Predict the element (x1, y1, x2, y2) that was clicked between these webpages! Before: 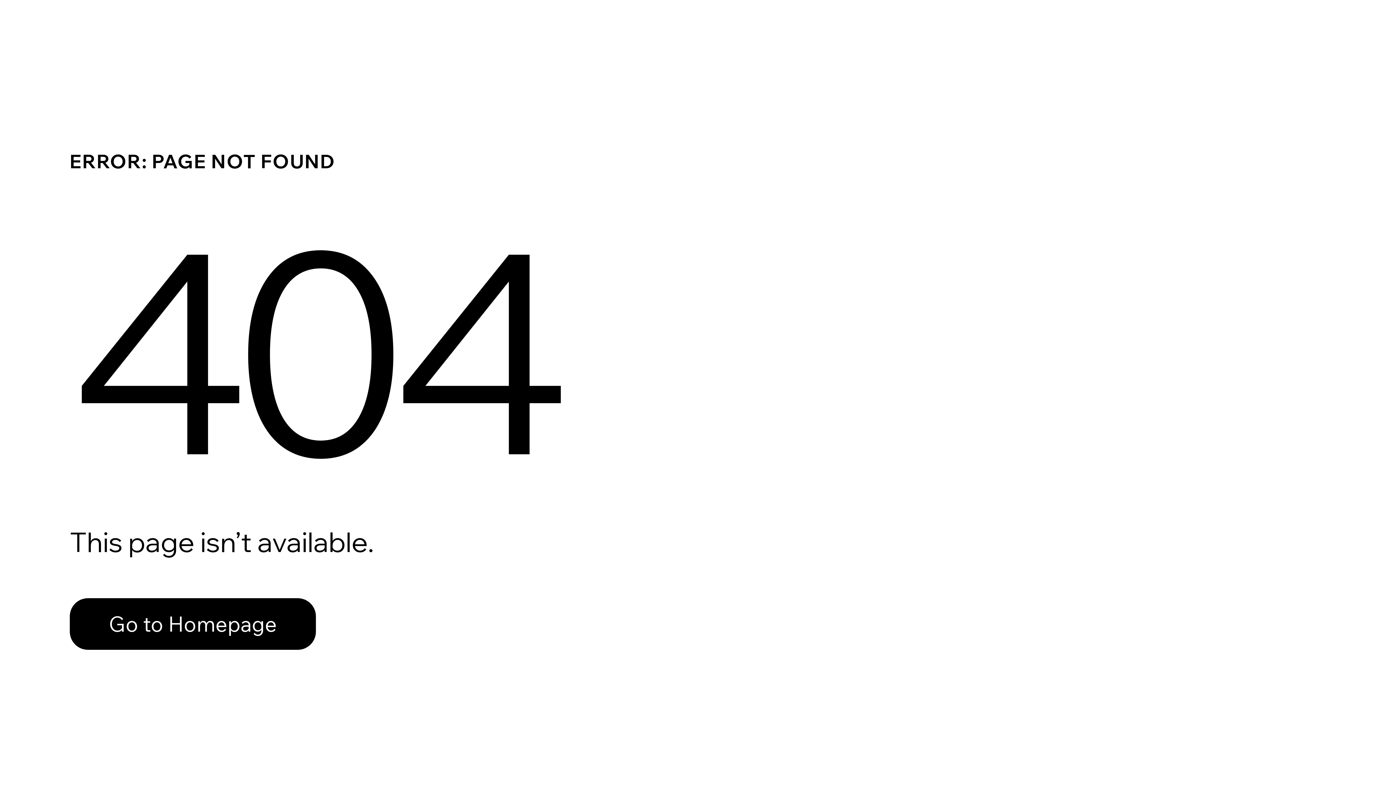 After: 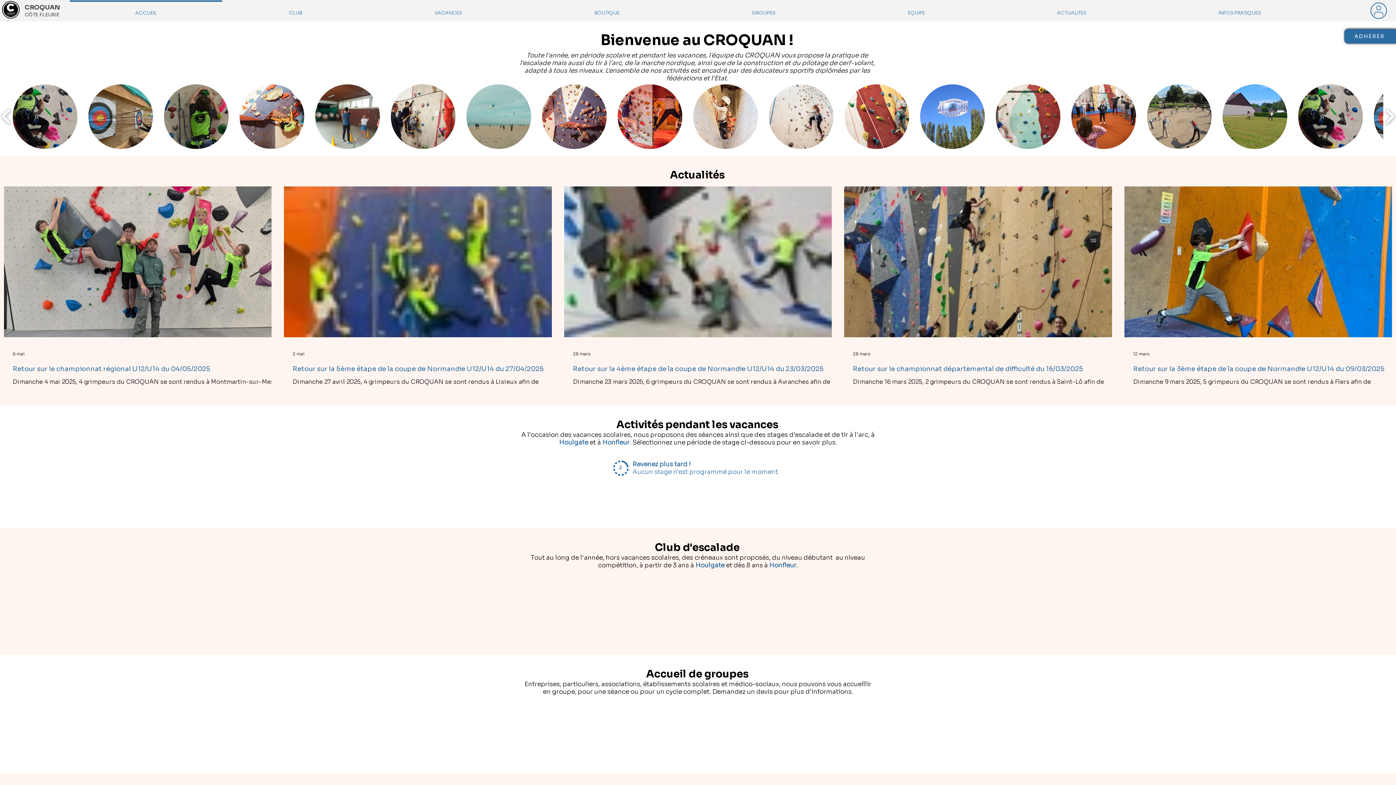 Action: label: Go to Homepage bbox: (69, 582, 768, 659)